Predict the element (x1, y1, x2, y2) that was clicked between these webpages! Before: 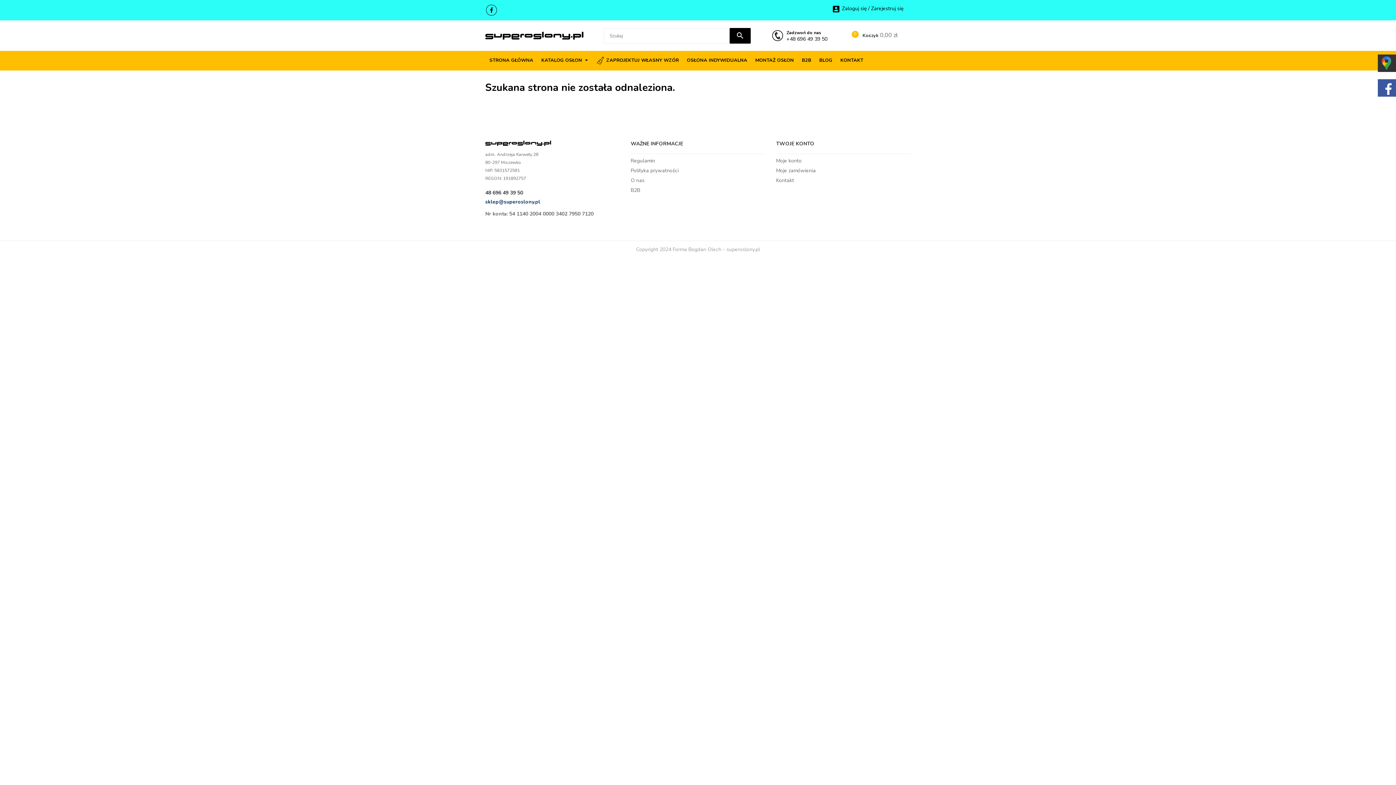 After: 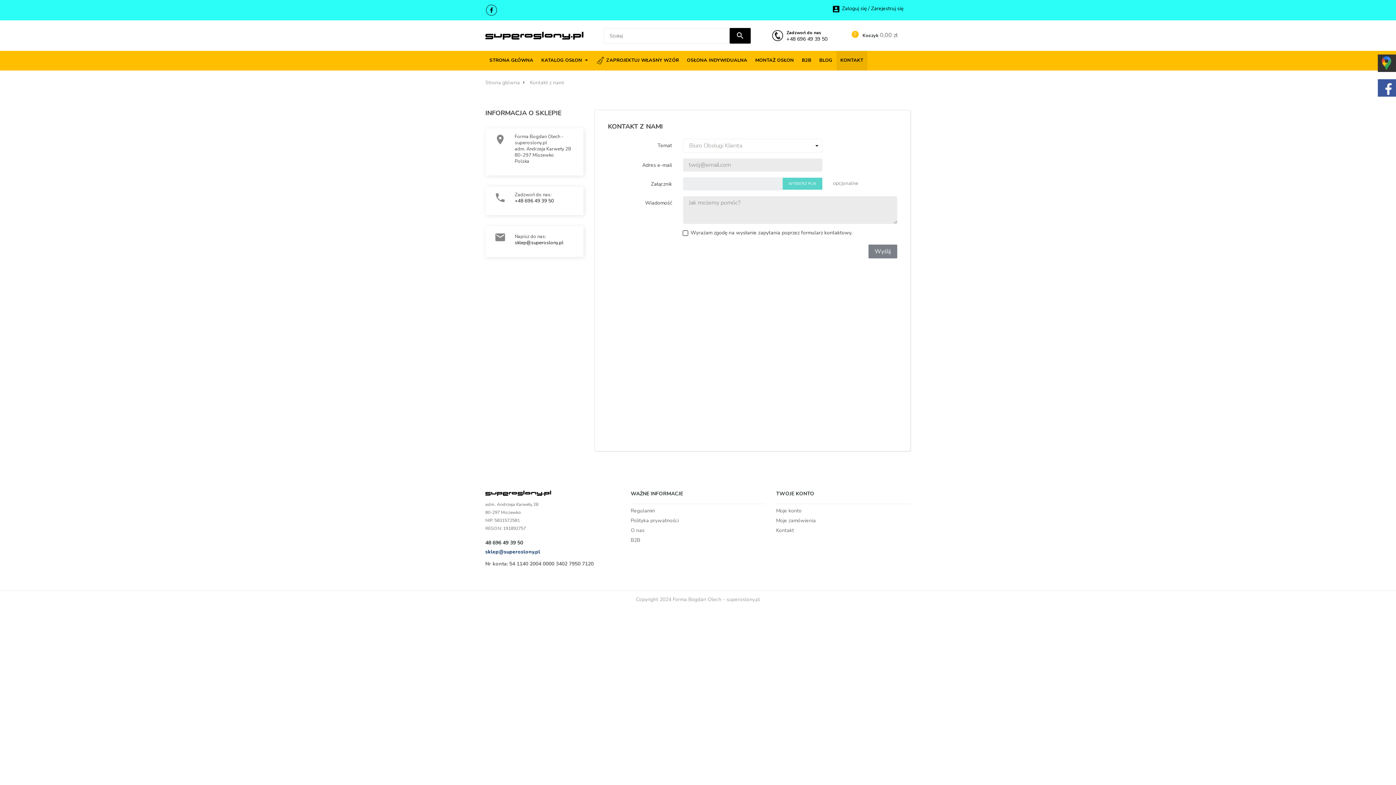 Action: bbox: (836, 50, 867, 70) label: KONTAKT